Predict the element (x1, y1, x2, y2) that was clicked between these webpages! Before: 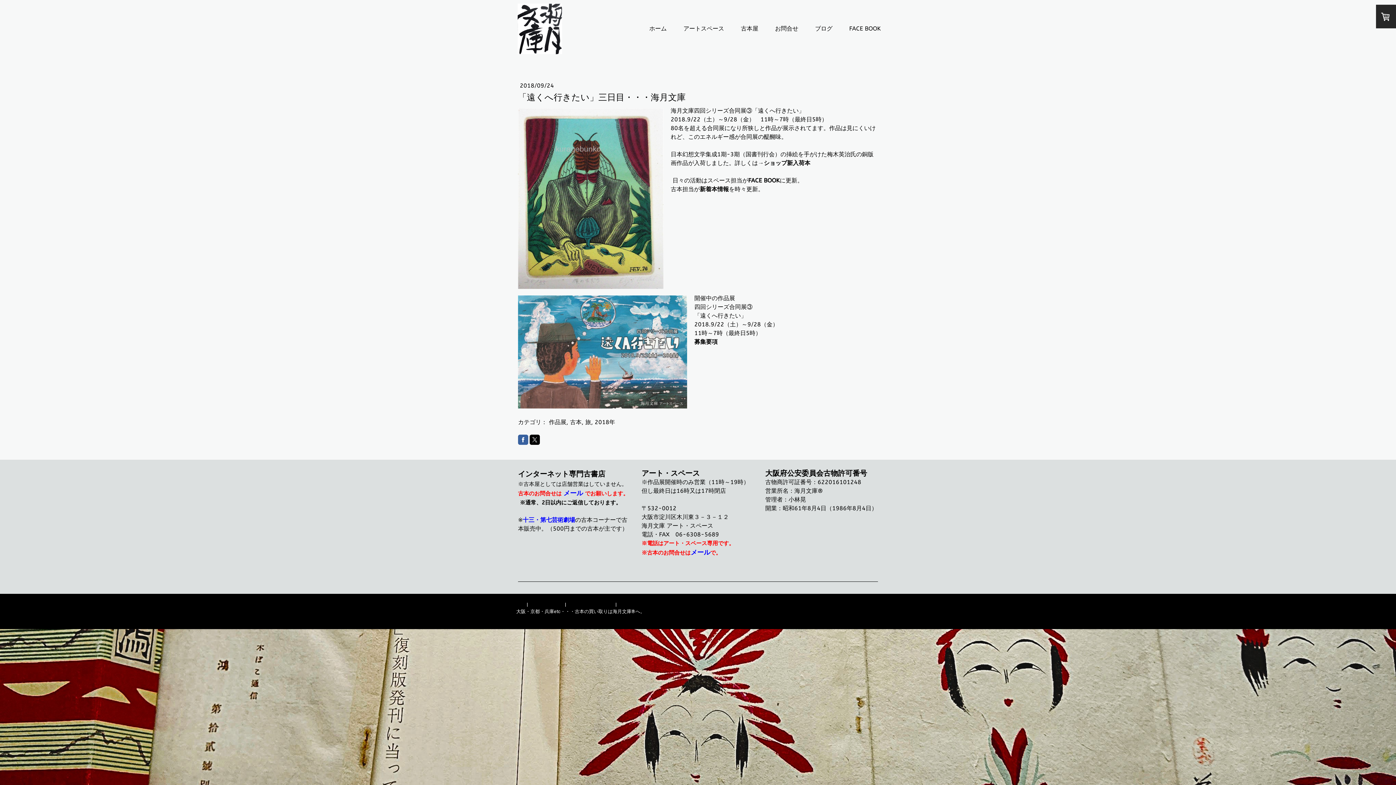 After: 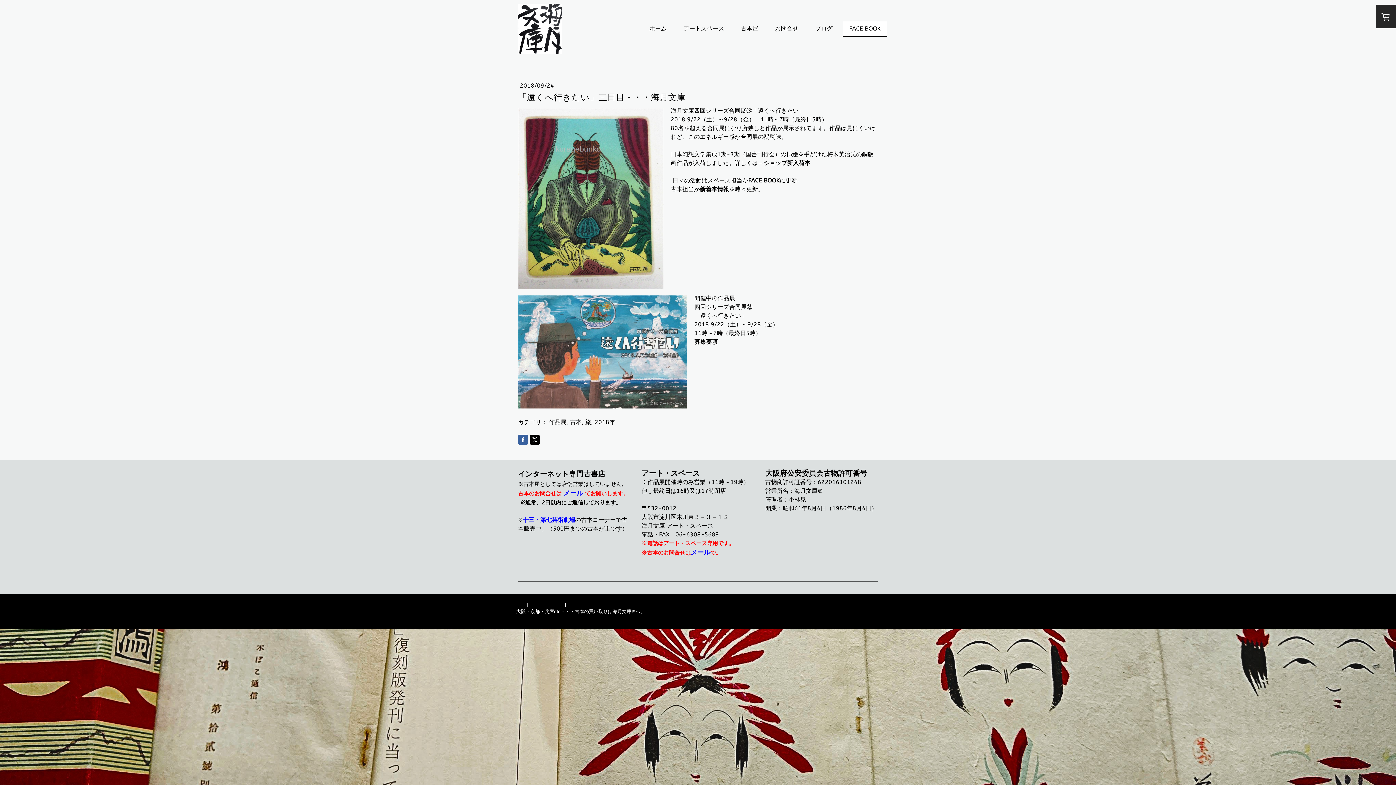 Action: label: FACE BOOK bbox: (842, 21, 887, 36)